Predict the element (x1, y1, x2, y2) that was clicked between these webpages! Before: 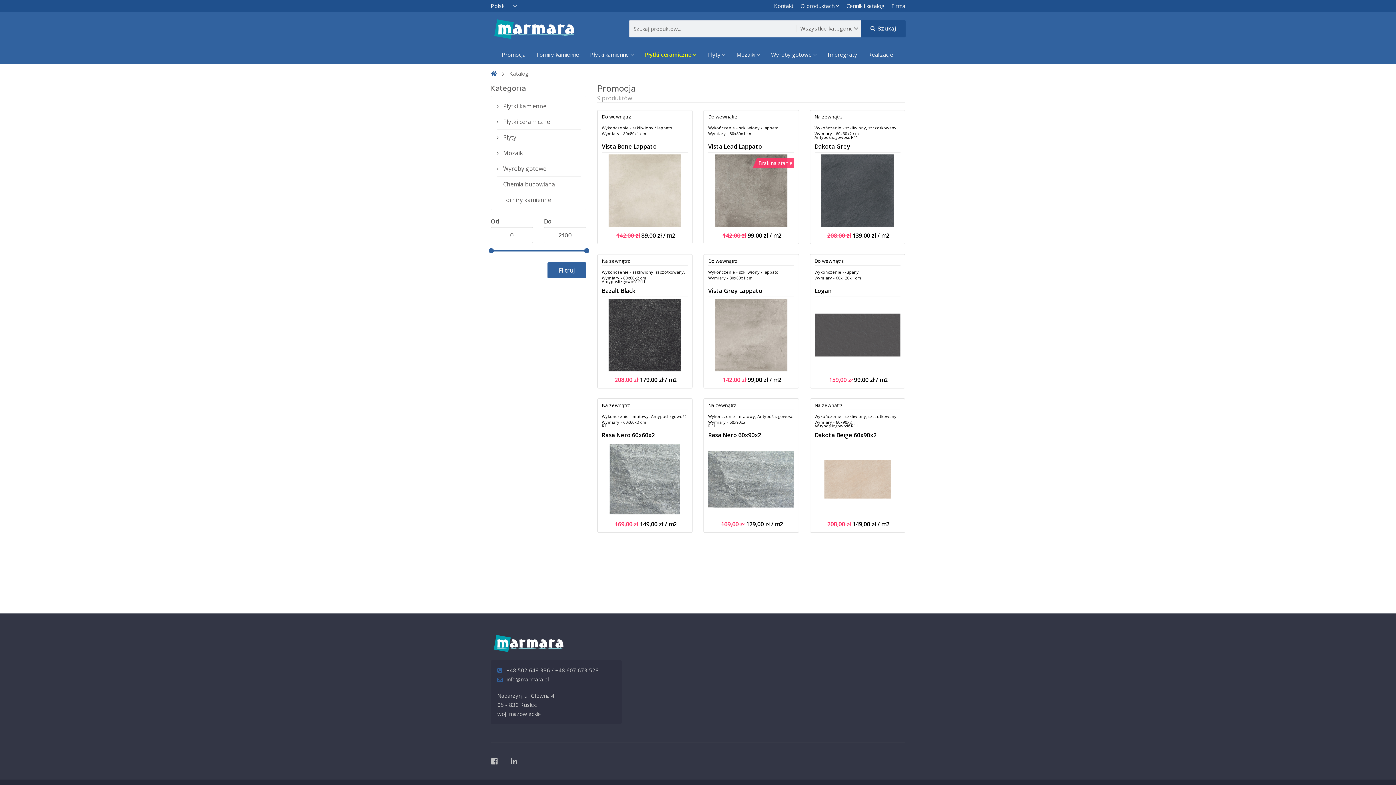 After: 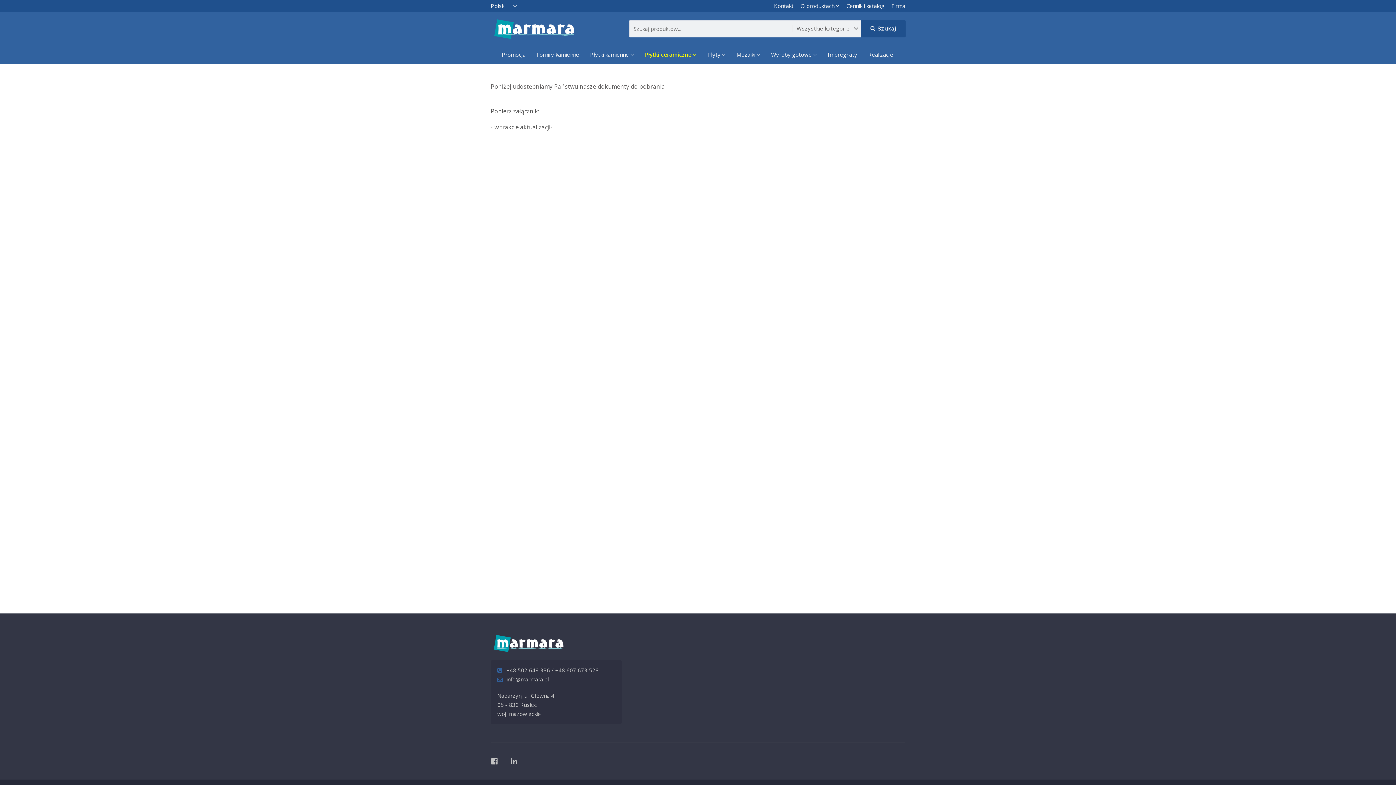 Action: bbox: (846, 2, 884, 9) label: Cennik i katalog